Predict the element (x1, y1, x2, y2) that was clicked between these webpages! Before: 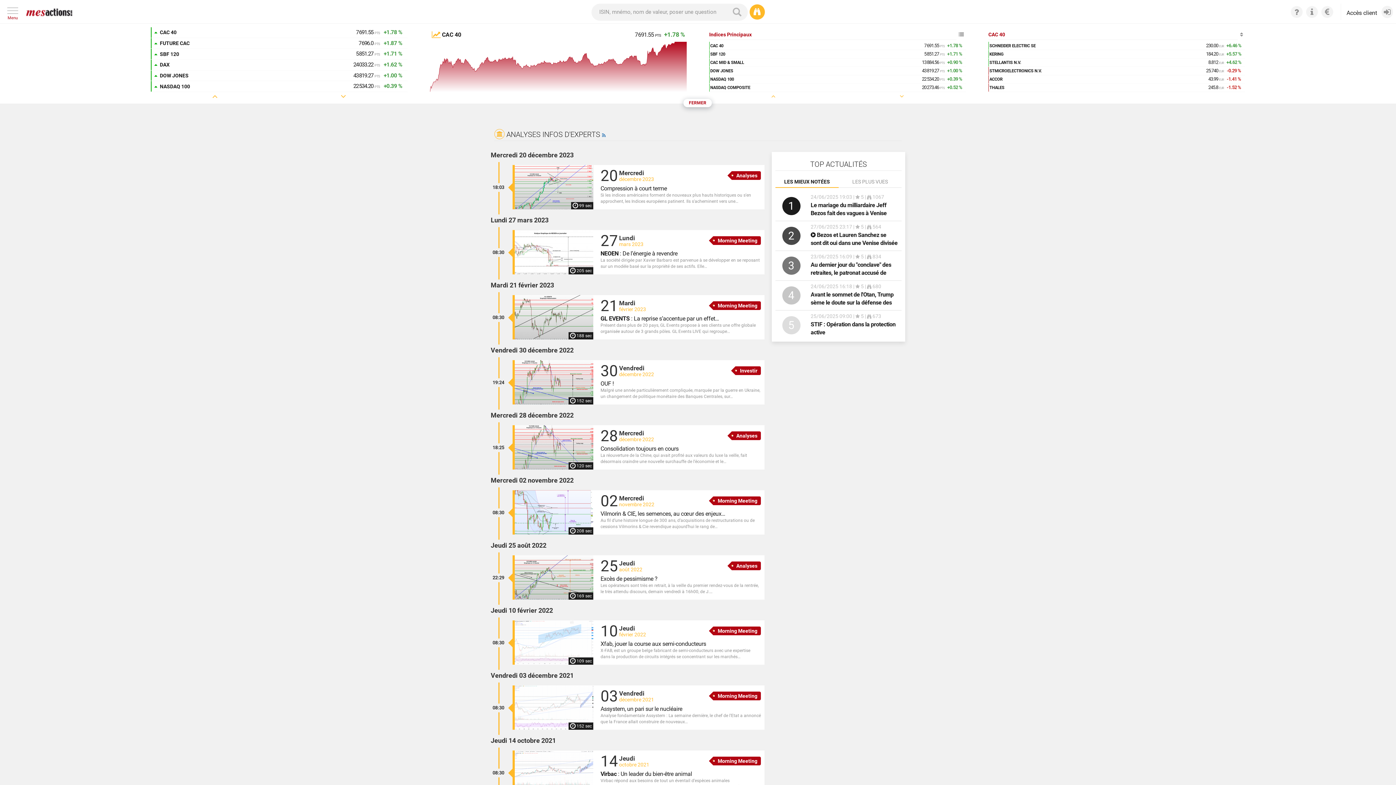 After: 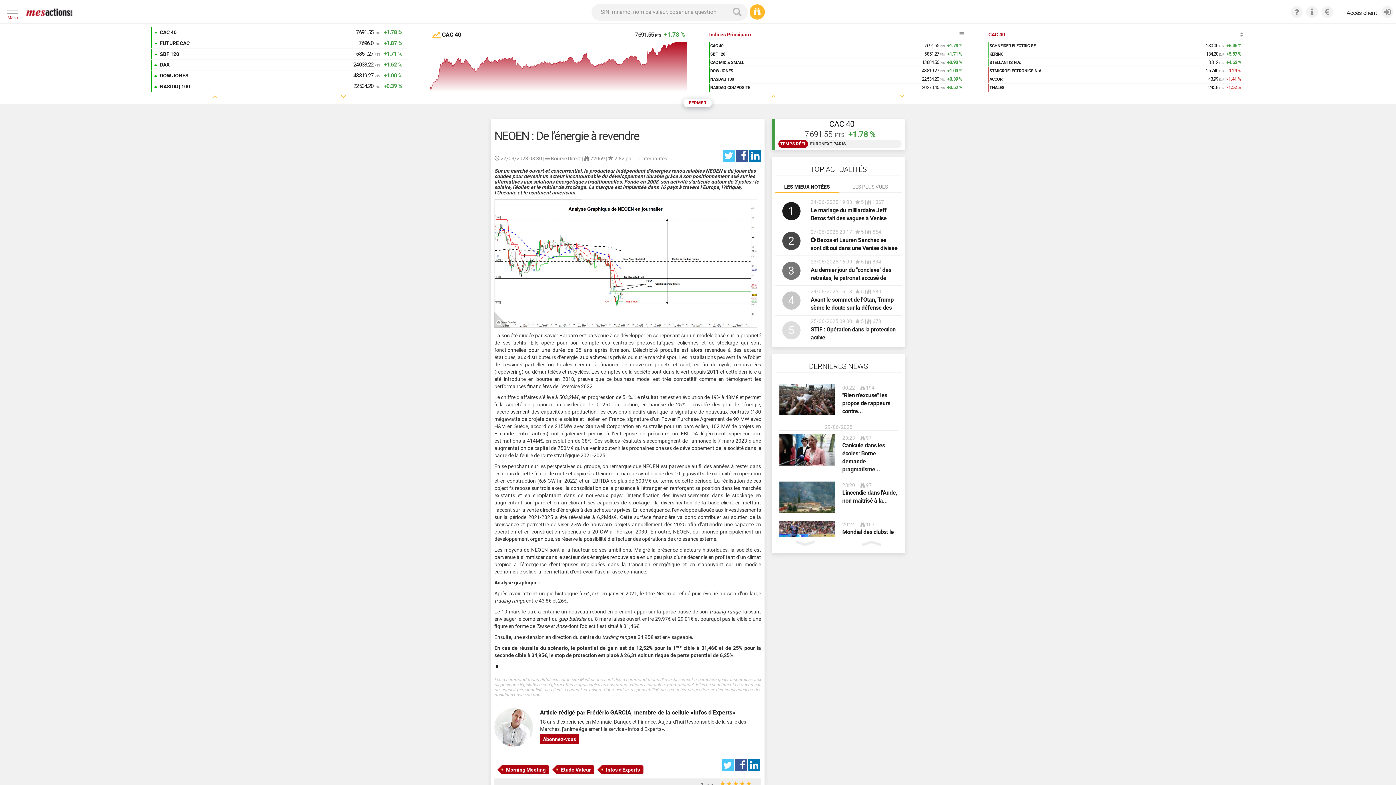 Action: bbox: (515, 230, 593, 274)